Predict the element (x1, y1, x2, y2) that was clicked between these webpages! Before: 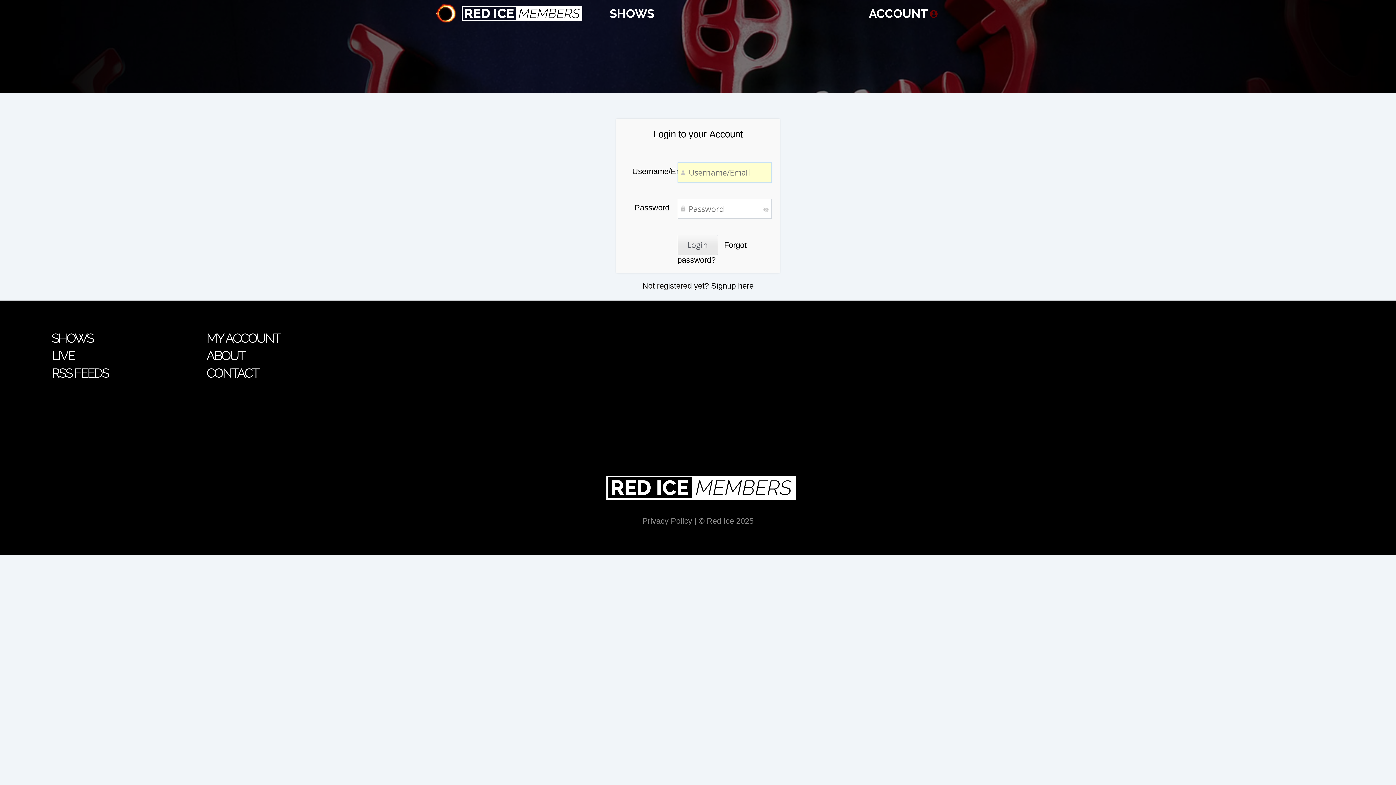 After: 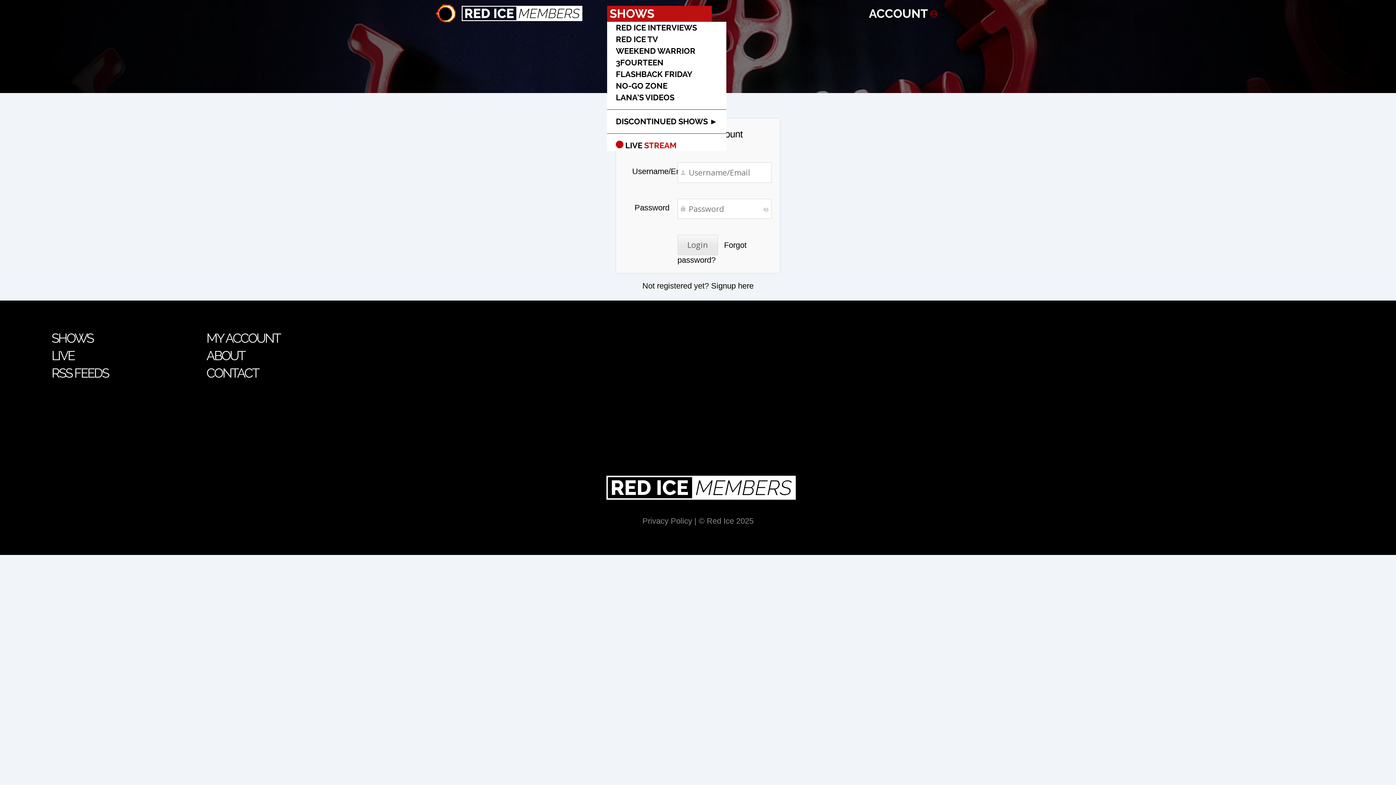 Action: bbox: (607, 5, 712, 21) label: SHOWS